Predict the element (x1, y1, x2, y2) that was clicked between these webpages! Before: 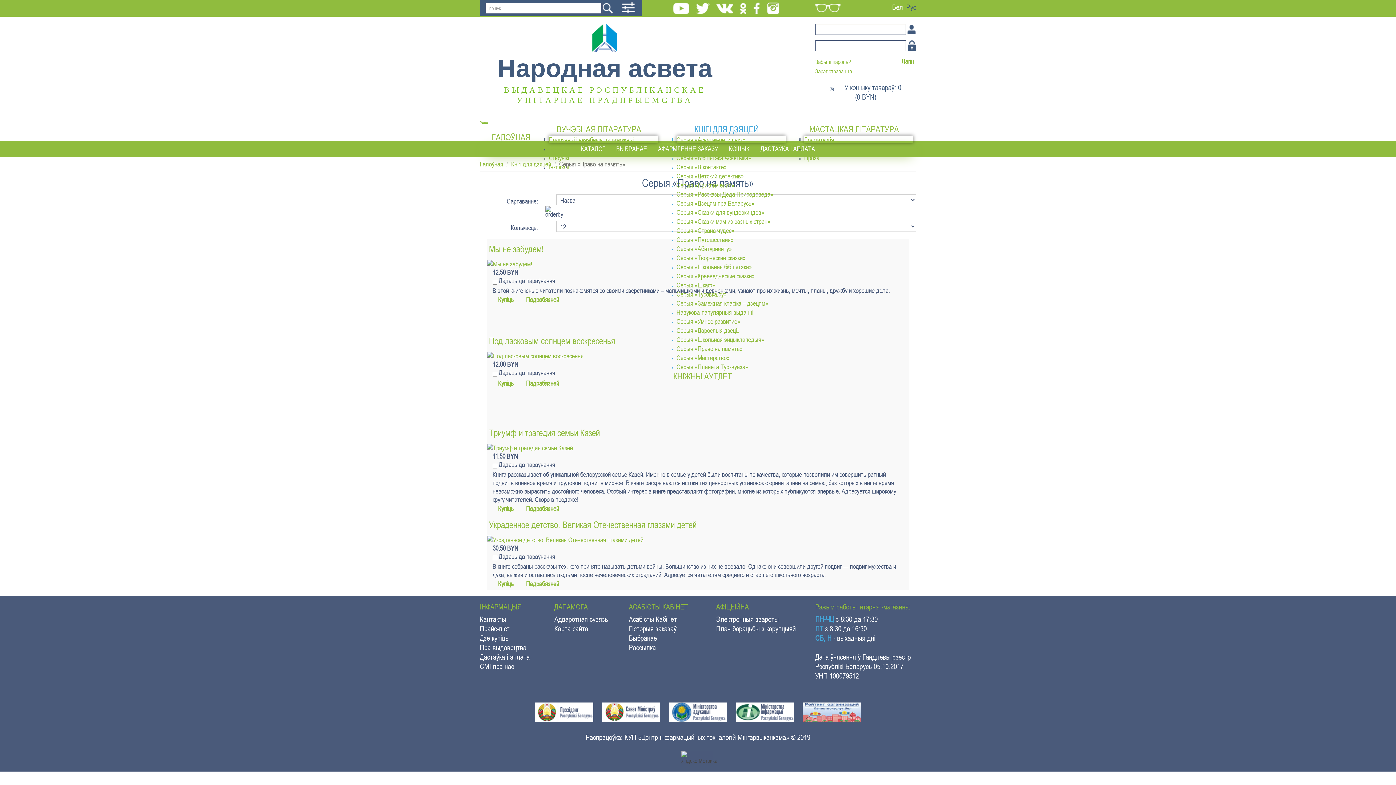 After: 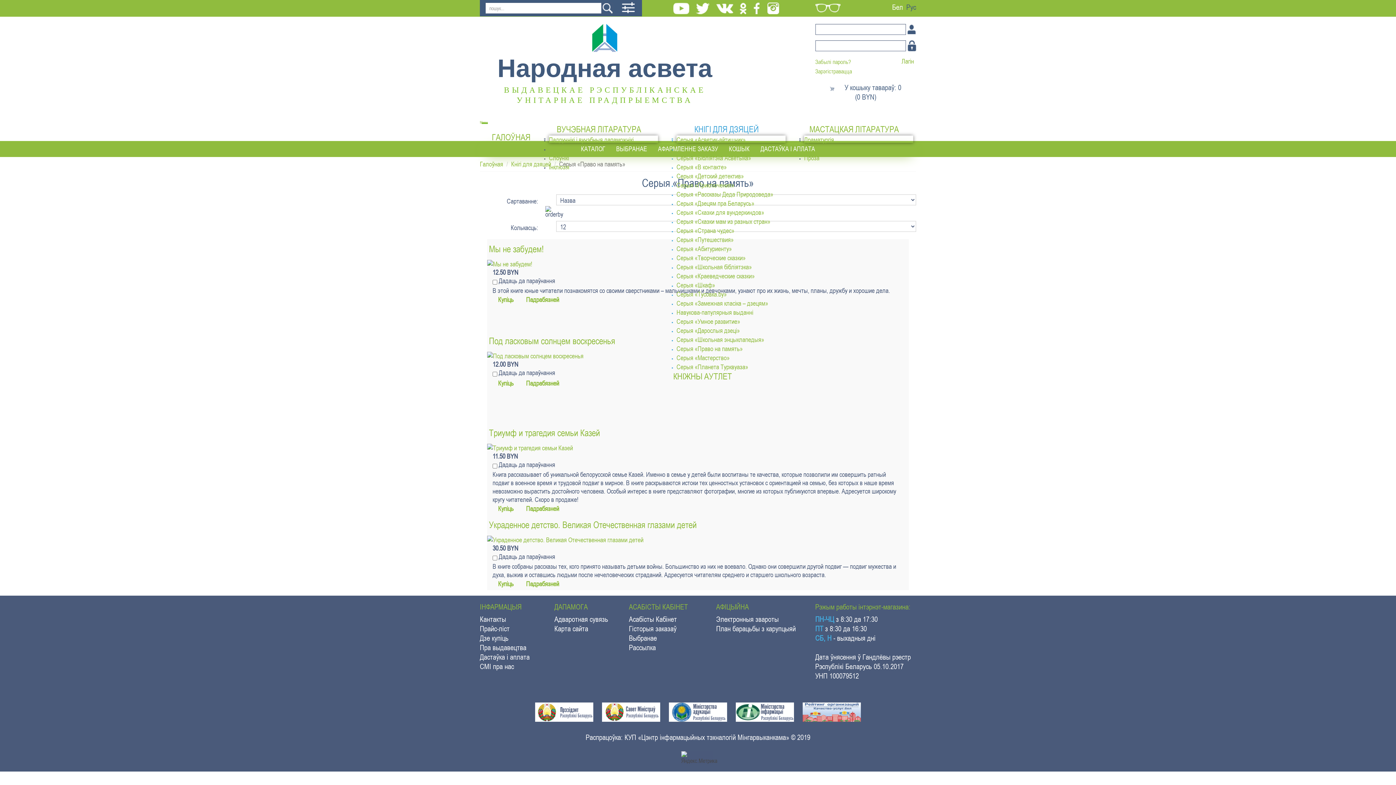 Action: bbox: (802, 708, 861, 714)